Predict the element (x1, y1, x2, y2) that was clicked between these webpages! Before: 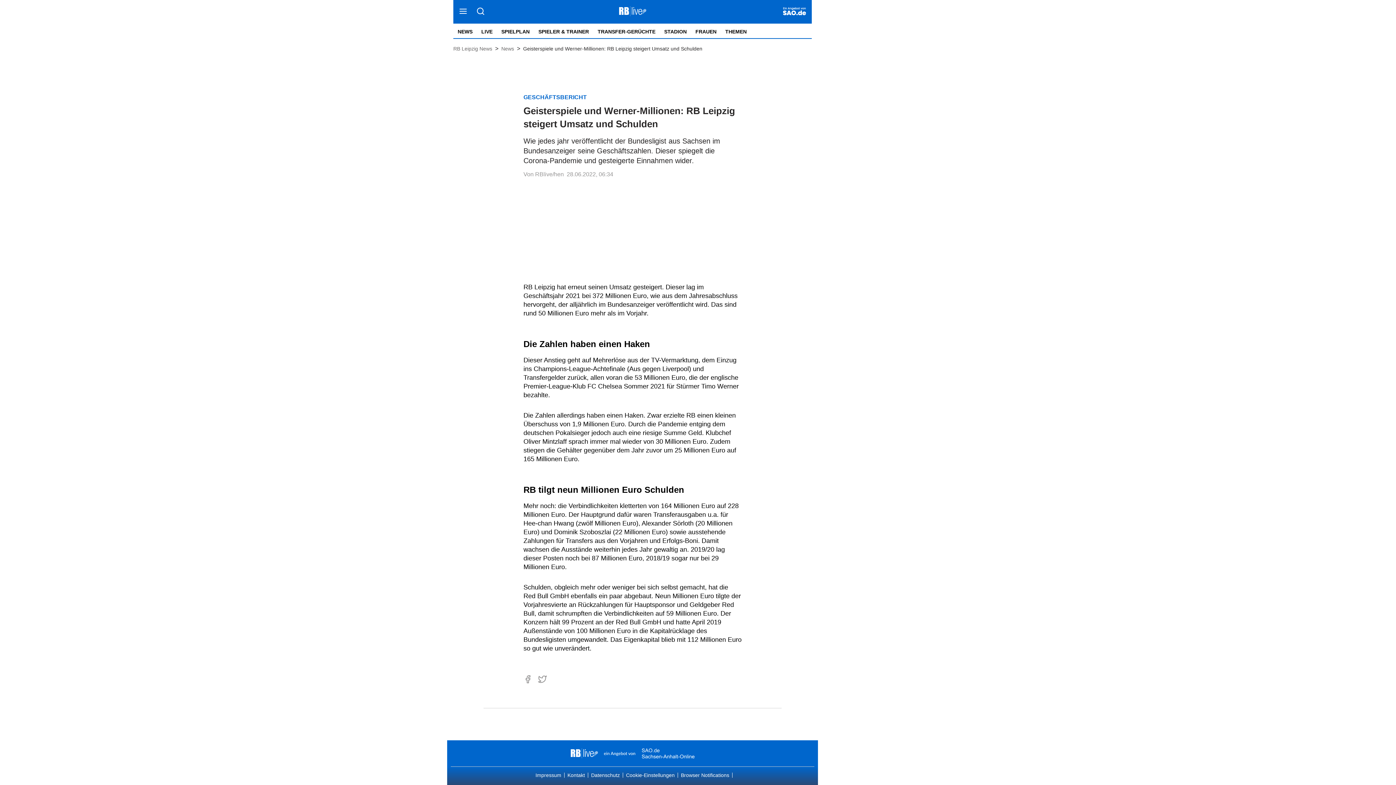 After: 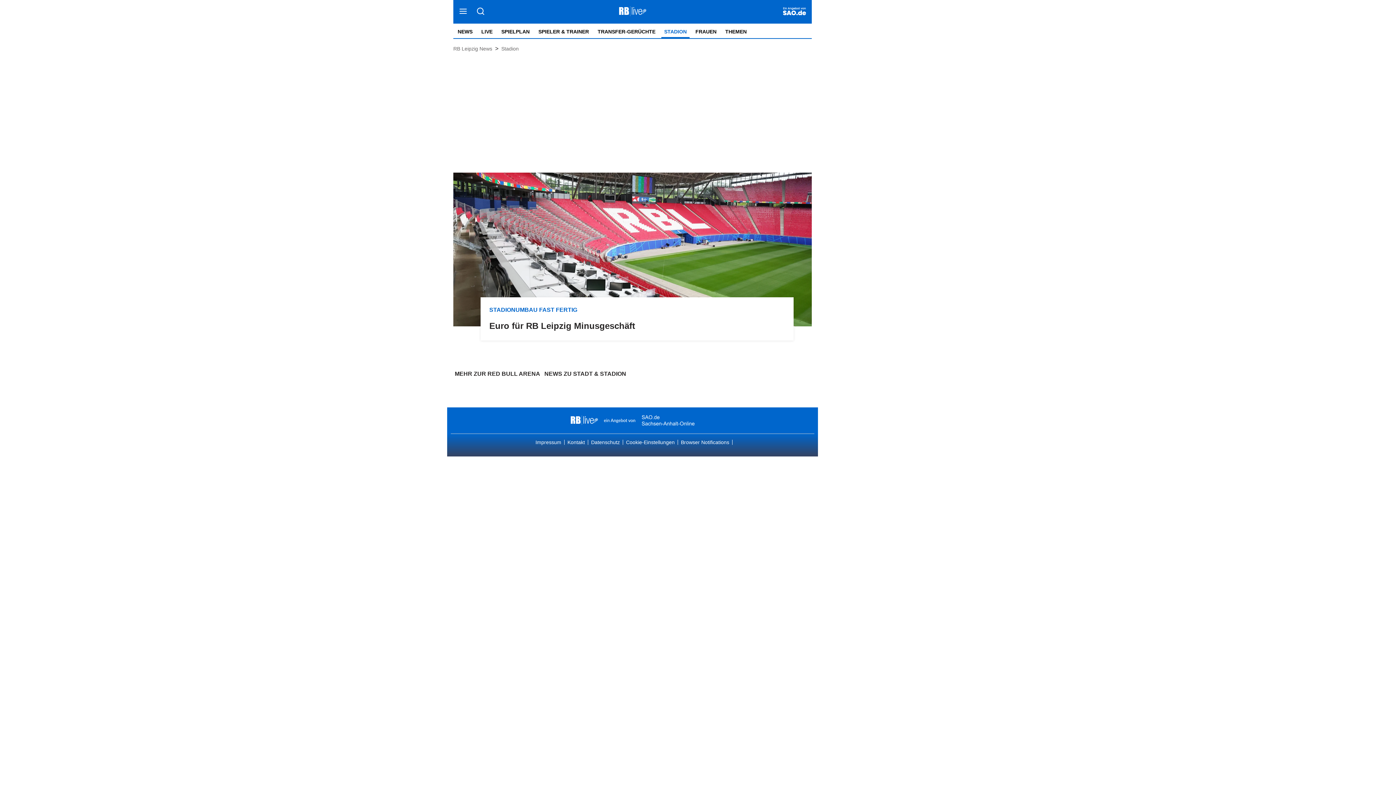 Action: bbox: (664, 28, 686, 35) label: STADION